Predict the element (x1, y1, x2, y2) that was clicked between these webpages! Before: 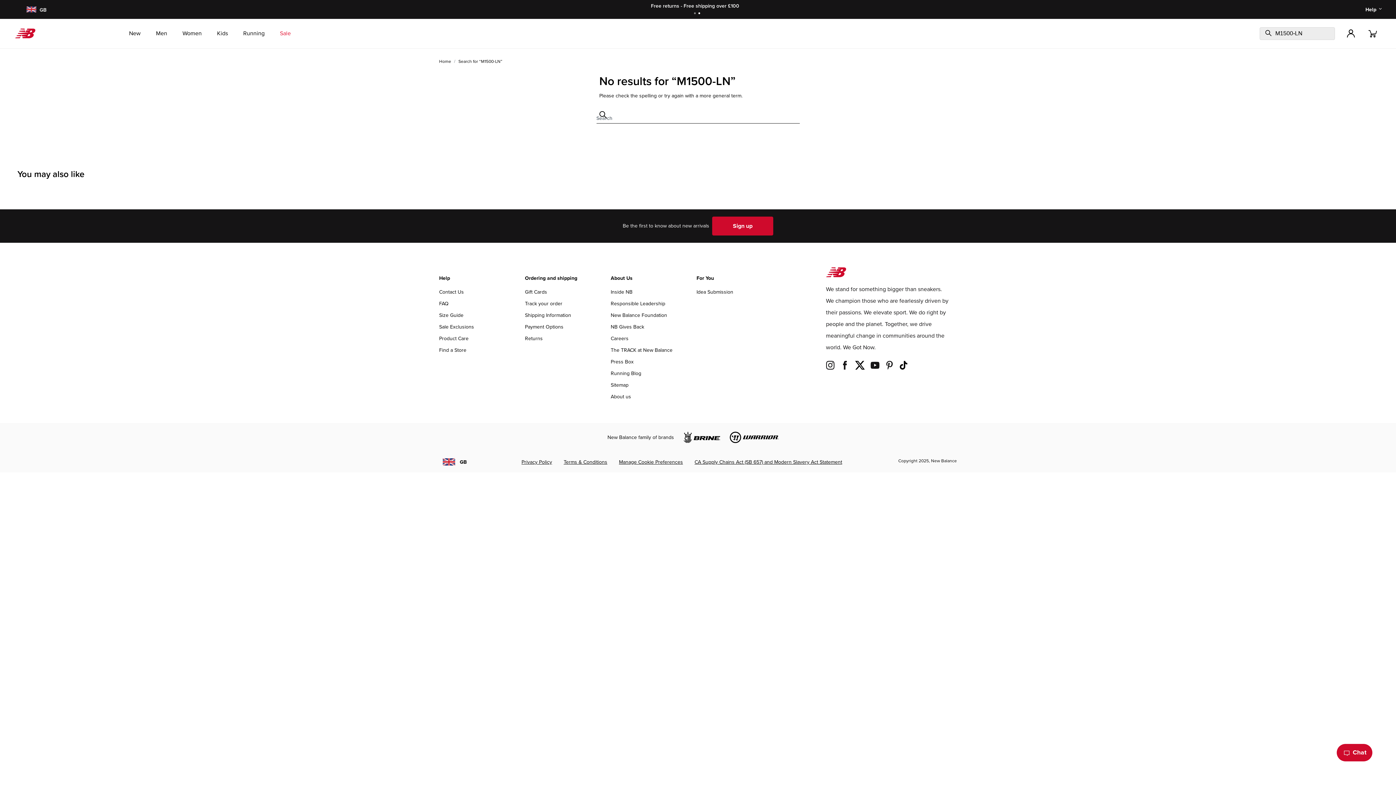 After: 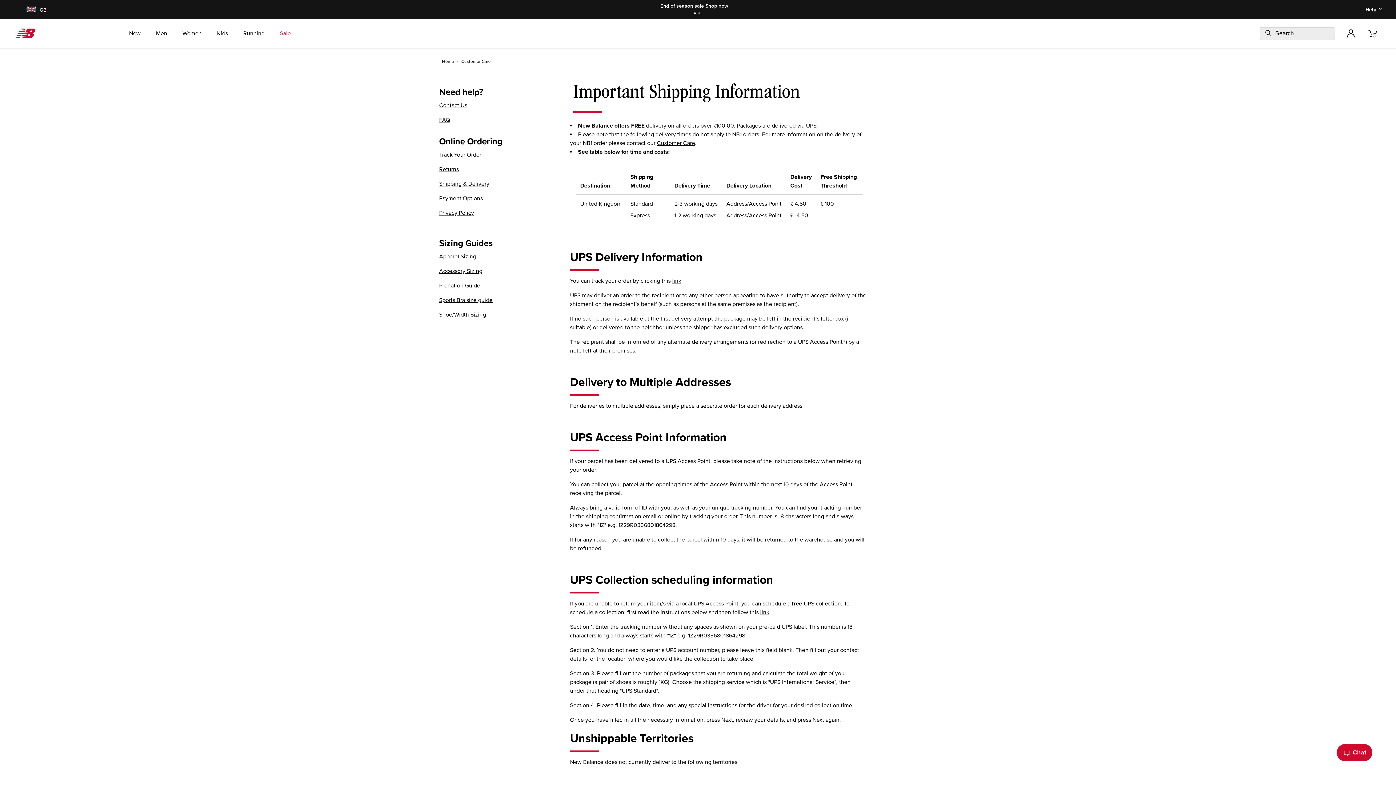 Action: bbox: (525, 312, 571, 318) label: Shipping Information